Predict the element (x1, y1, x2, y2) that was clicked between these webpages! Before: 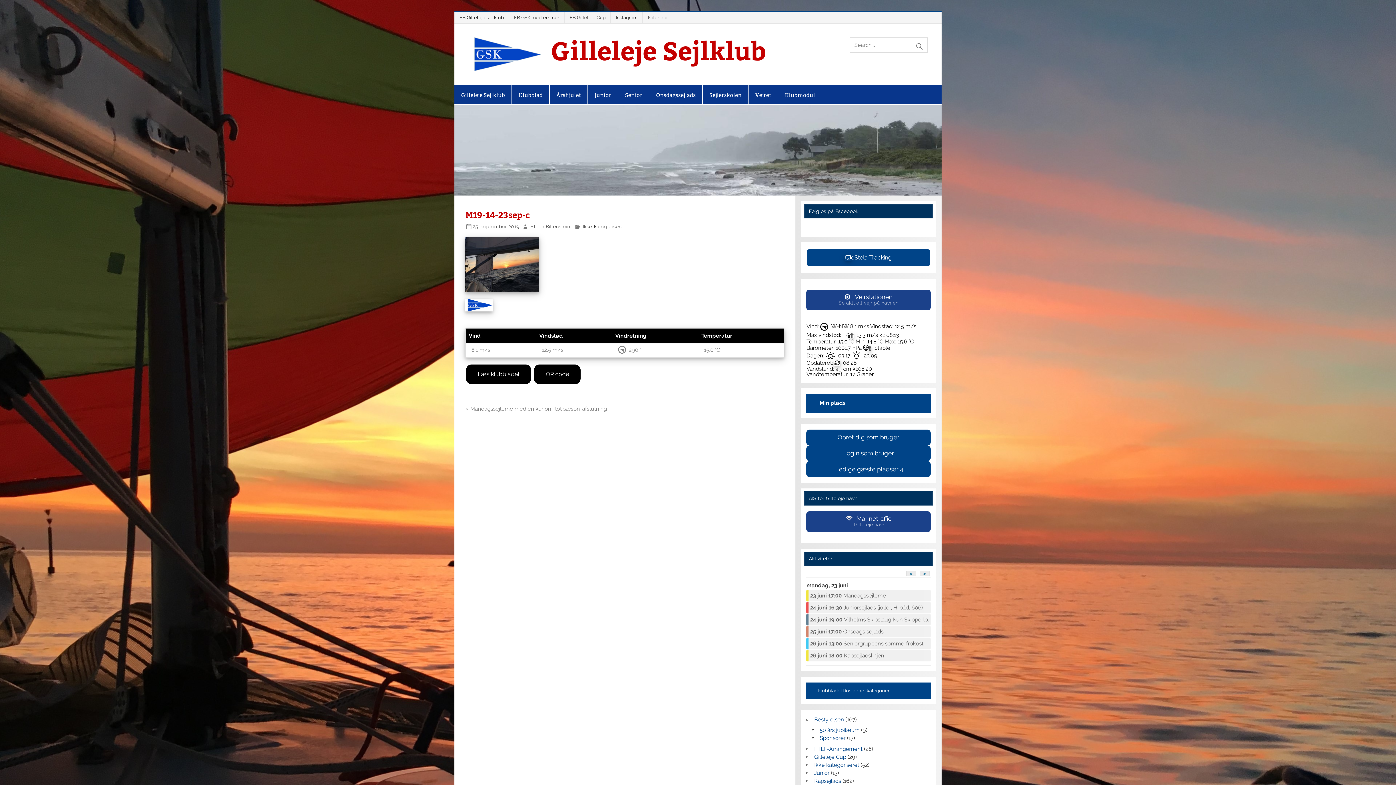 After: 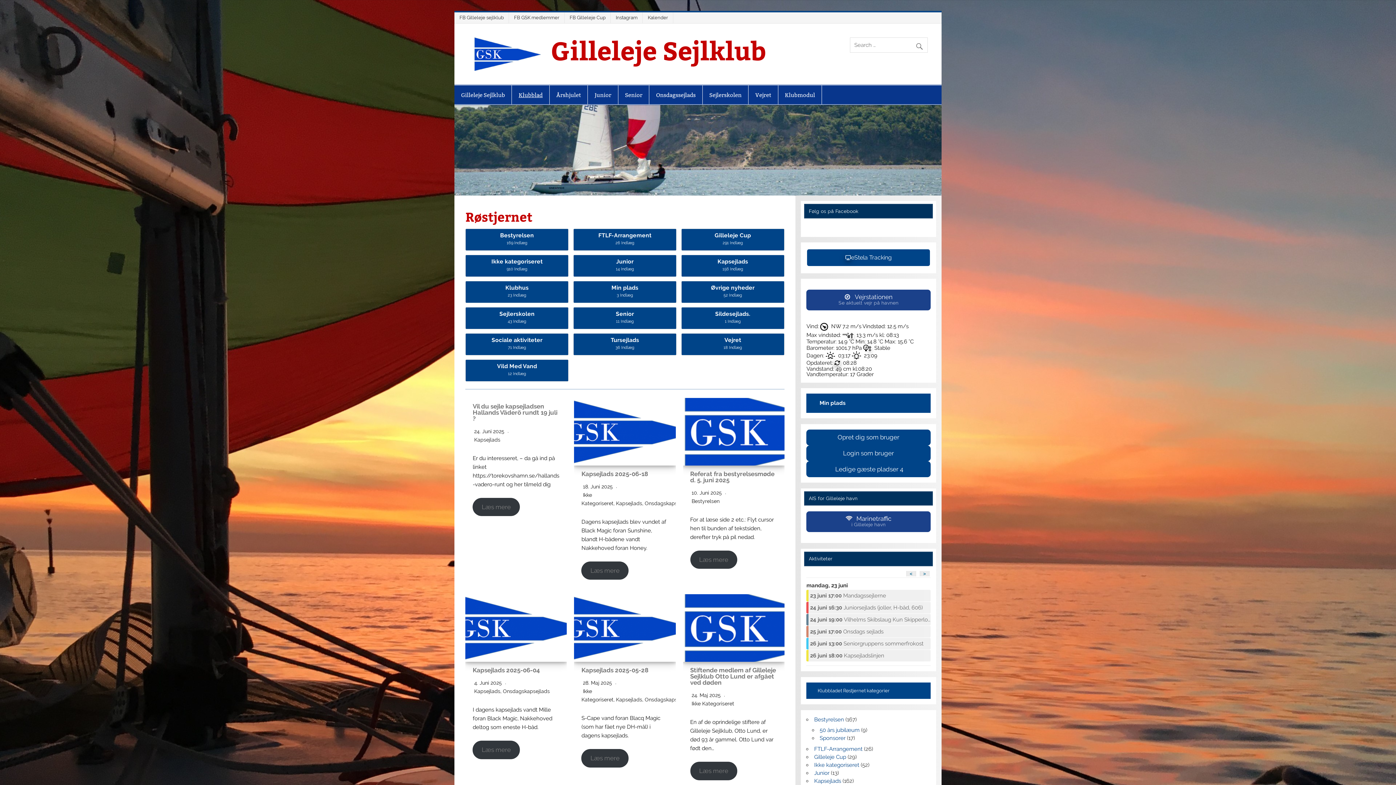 Action: label: Læs klubbladet  bbox: (465, 371, 533, 377)